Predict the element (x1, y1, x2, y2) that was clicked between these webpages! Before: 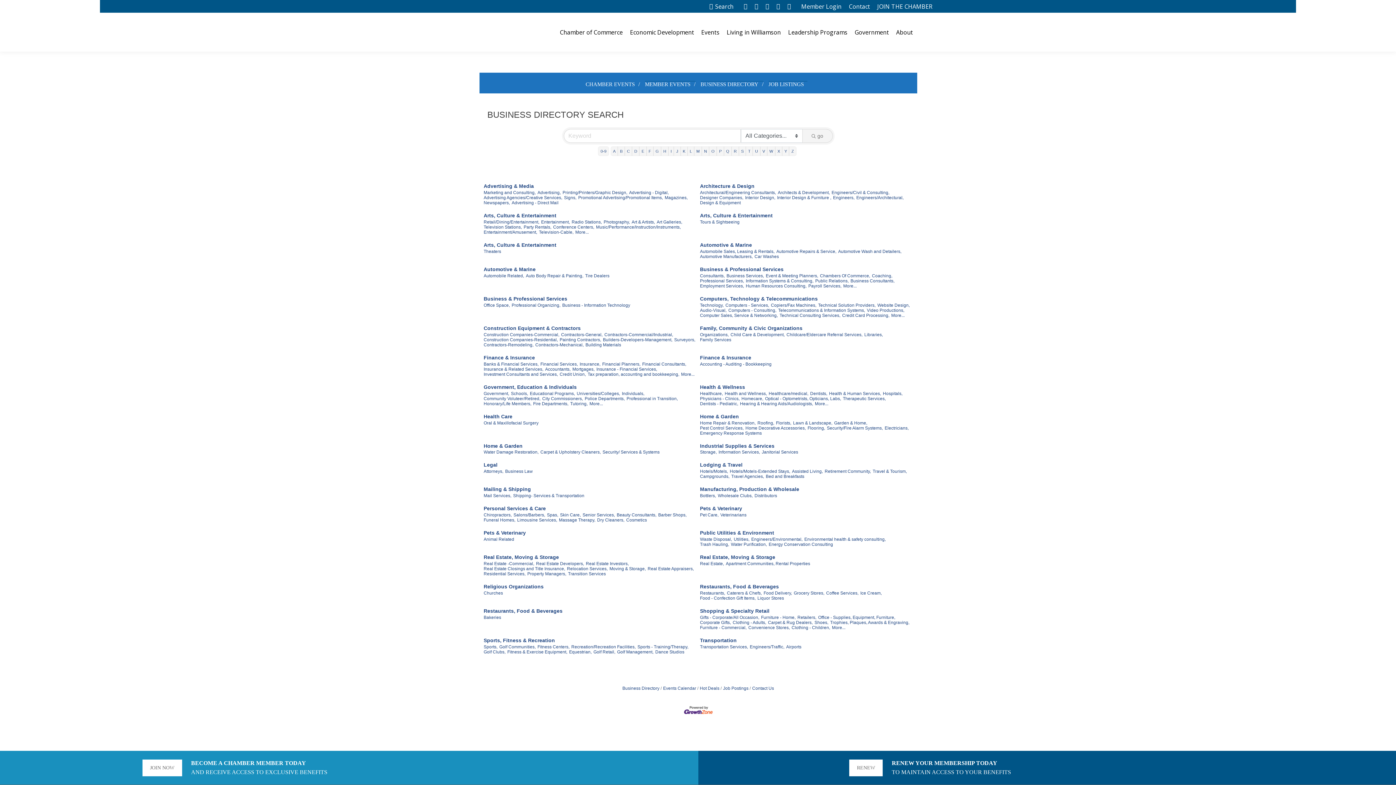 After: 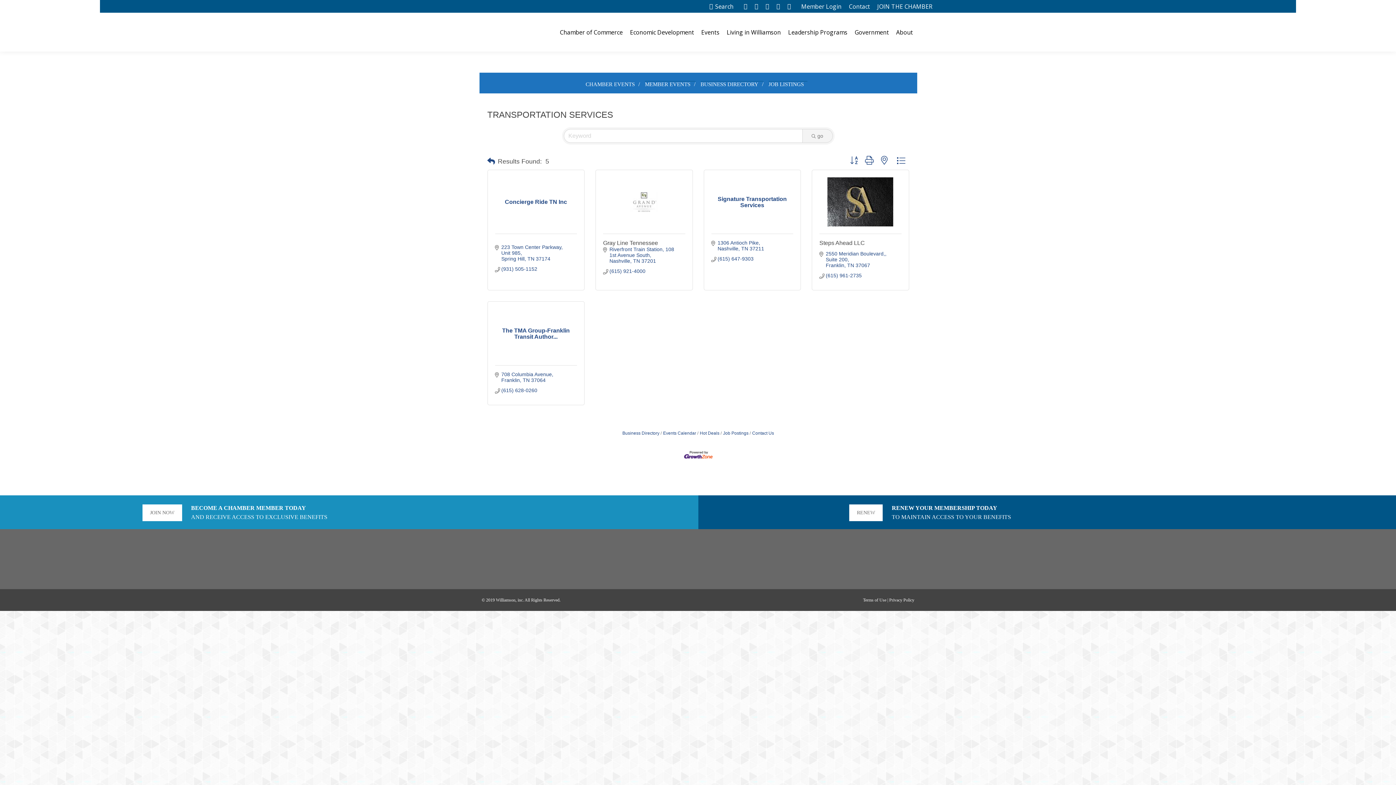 Action: label: Transportation Services, bbox: (700, 644, 748, 649)